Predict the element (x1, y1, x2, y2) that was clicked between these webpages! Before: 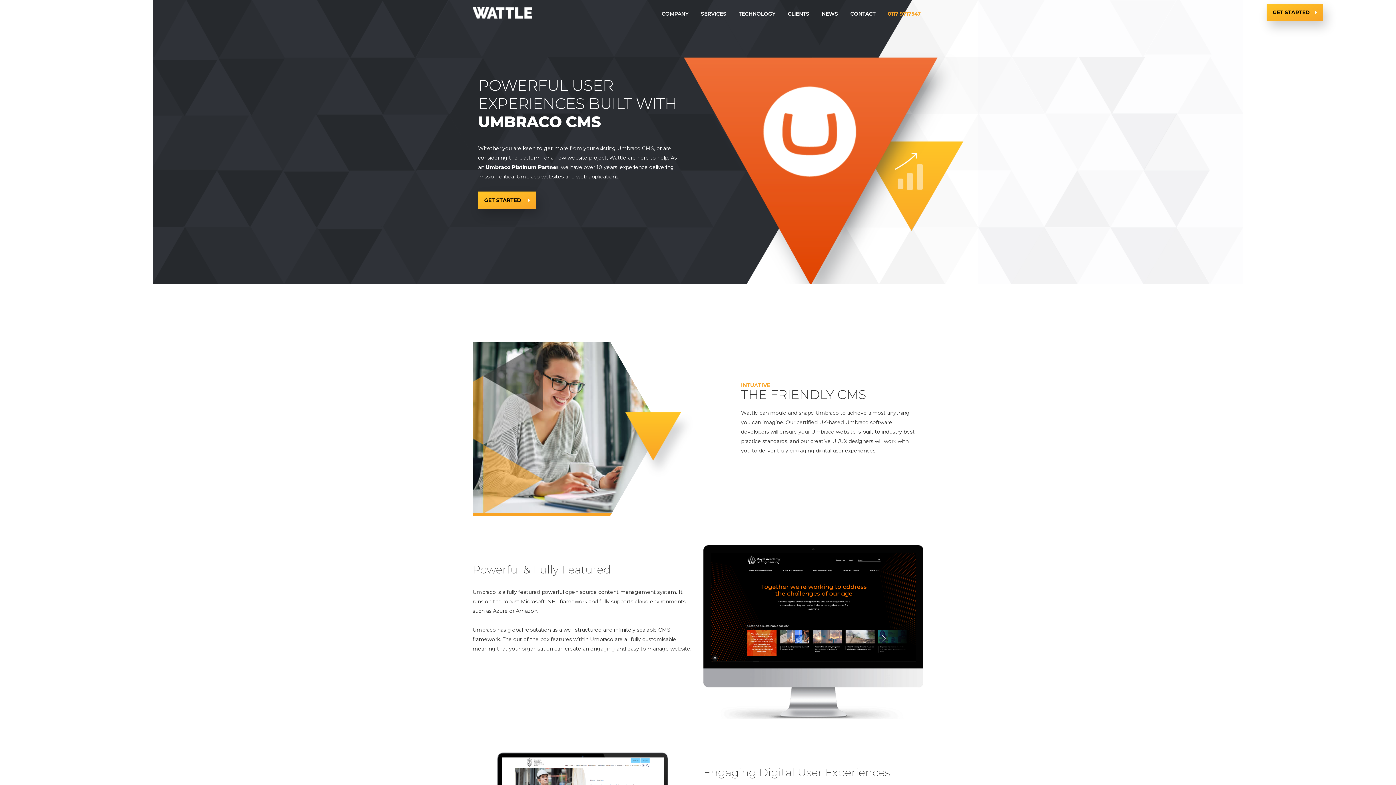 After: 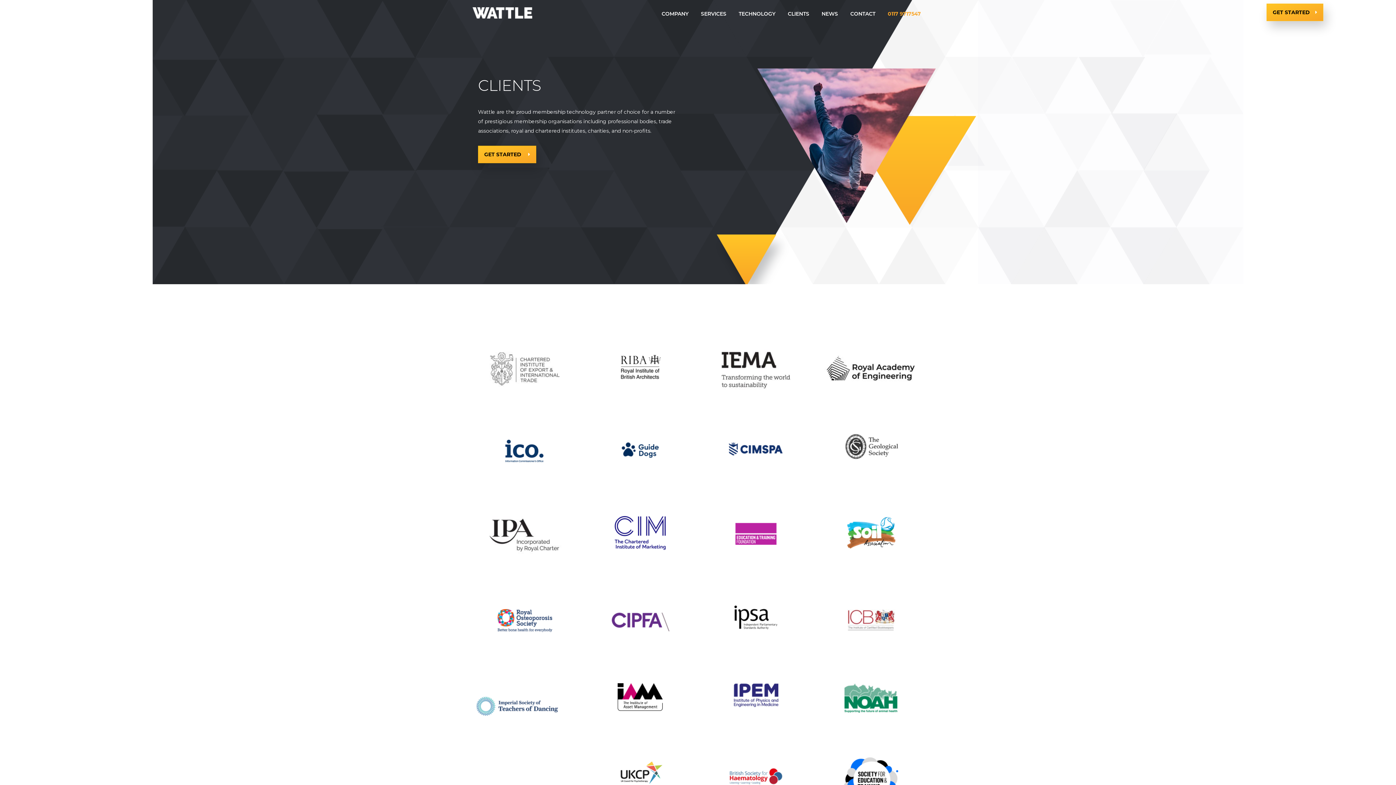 Action: bbox: (788, 10, 809, 17) label: CLIENTS